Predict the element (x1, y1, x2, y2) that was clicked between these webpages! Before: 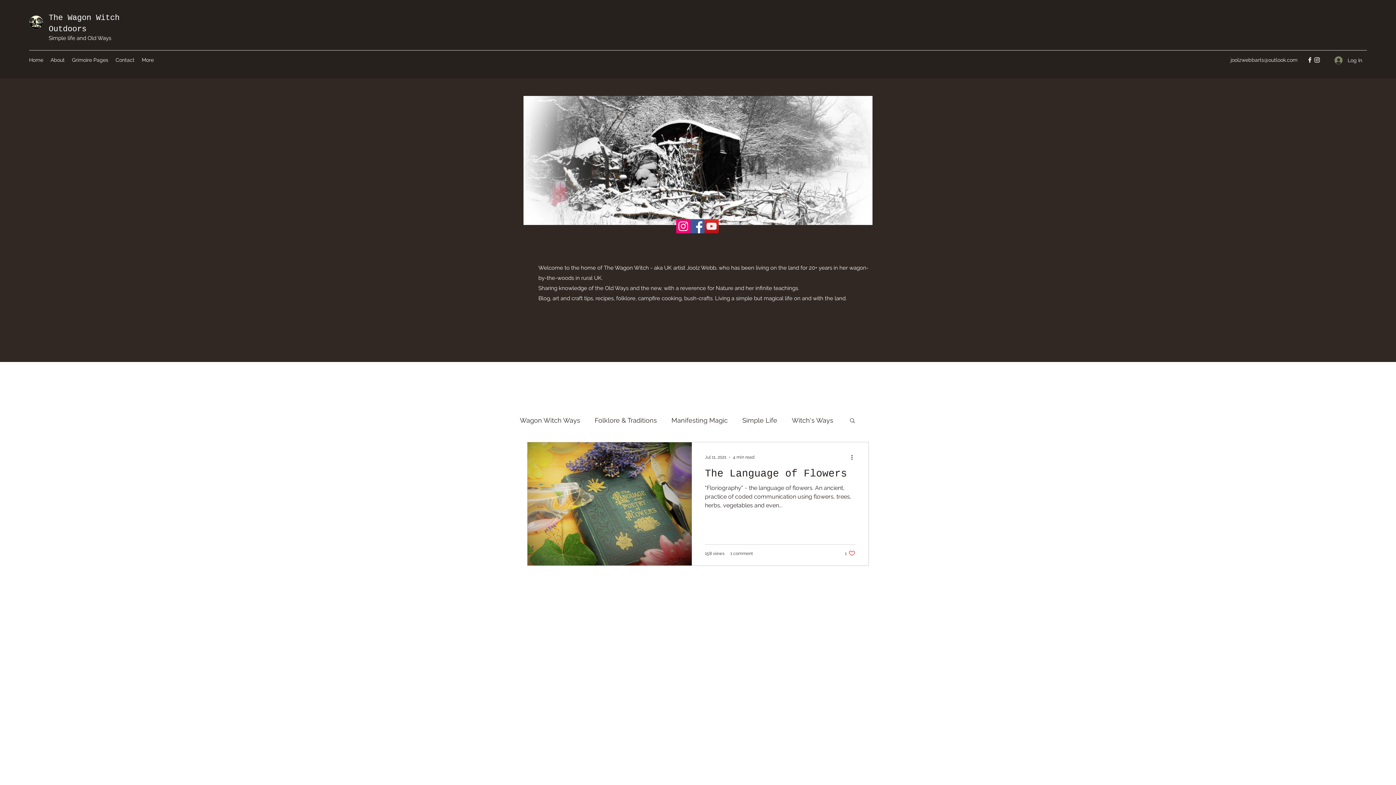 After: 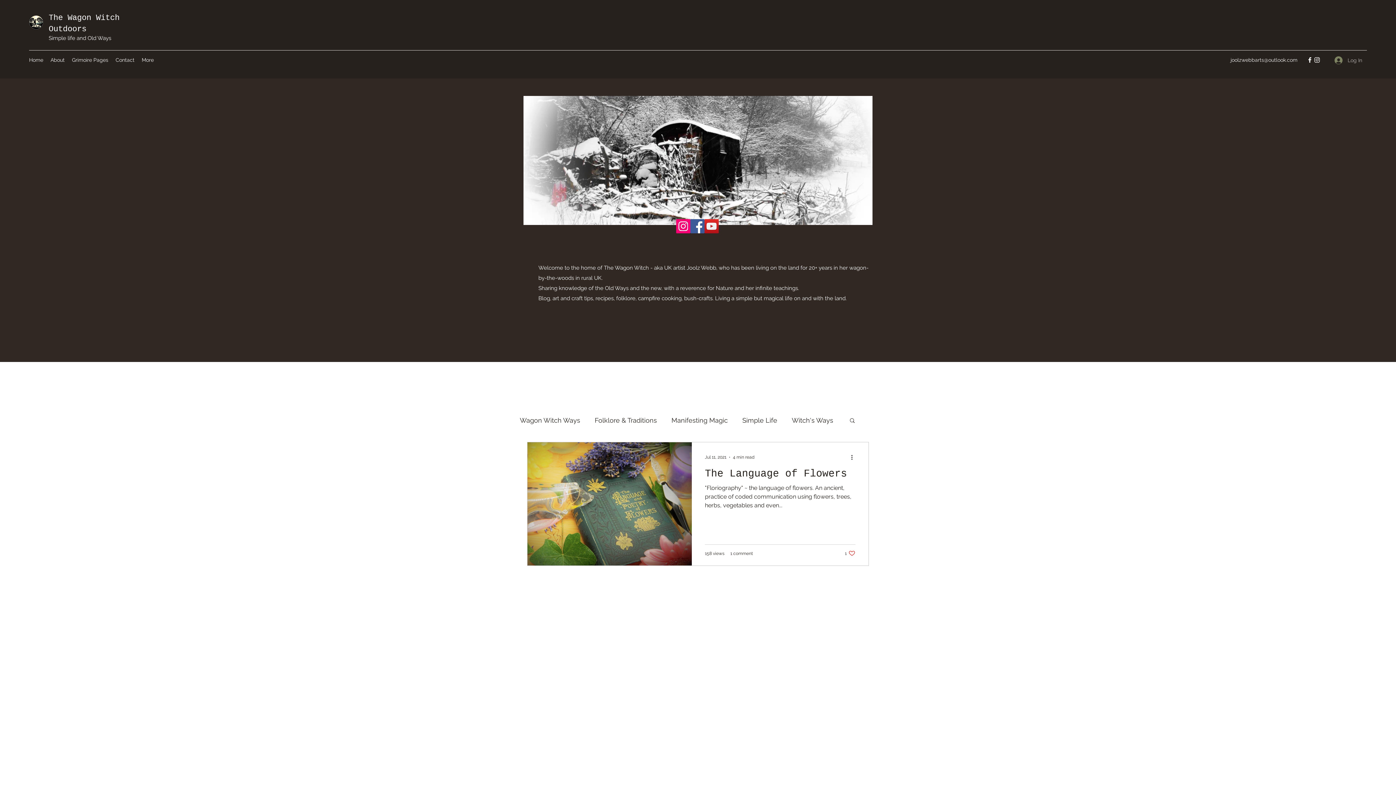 Action: label: Log In bbox: (1329, 53, 1367, 67)